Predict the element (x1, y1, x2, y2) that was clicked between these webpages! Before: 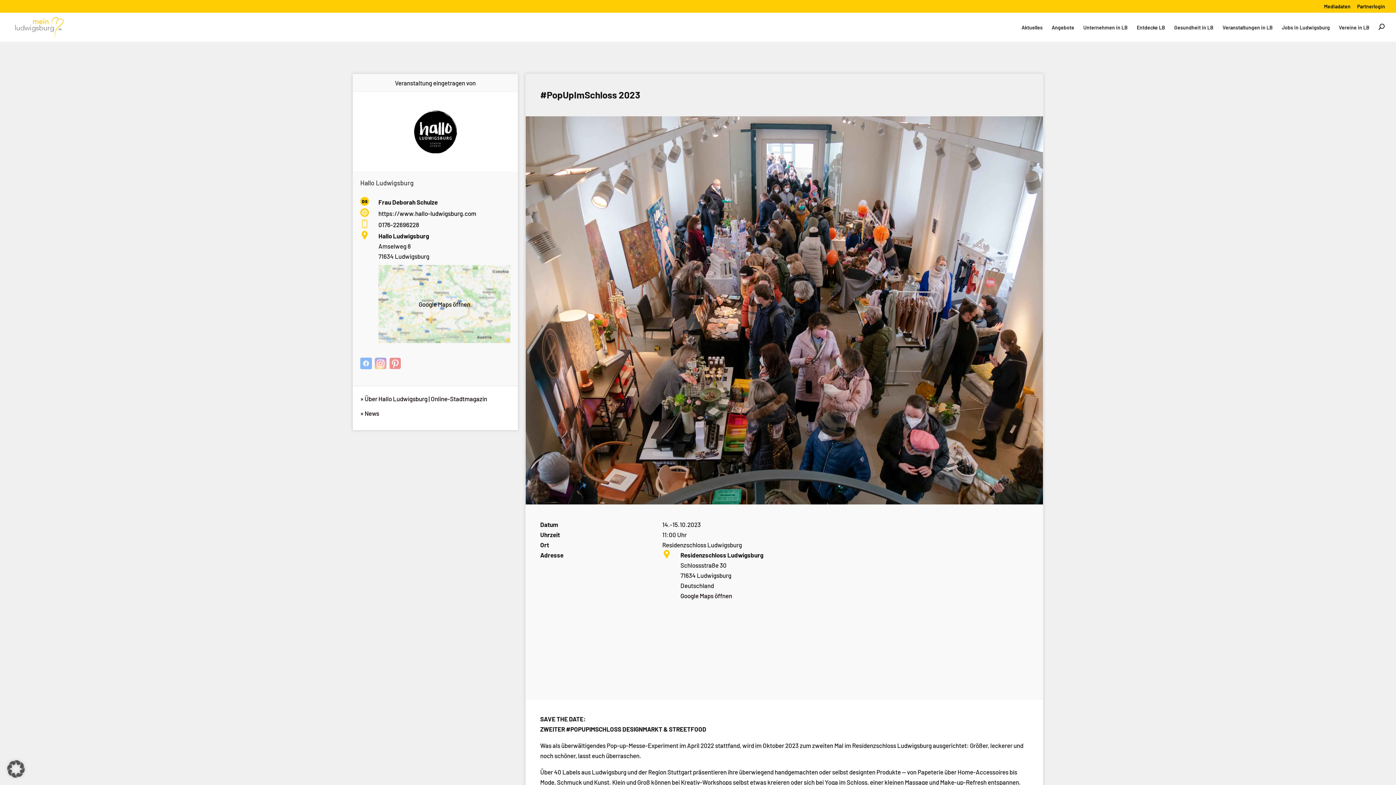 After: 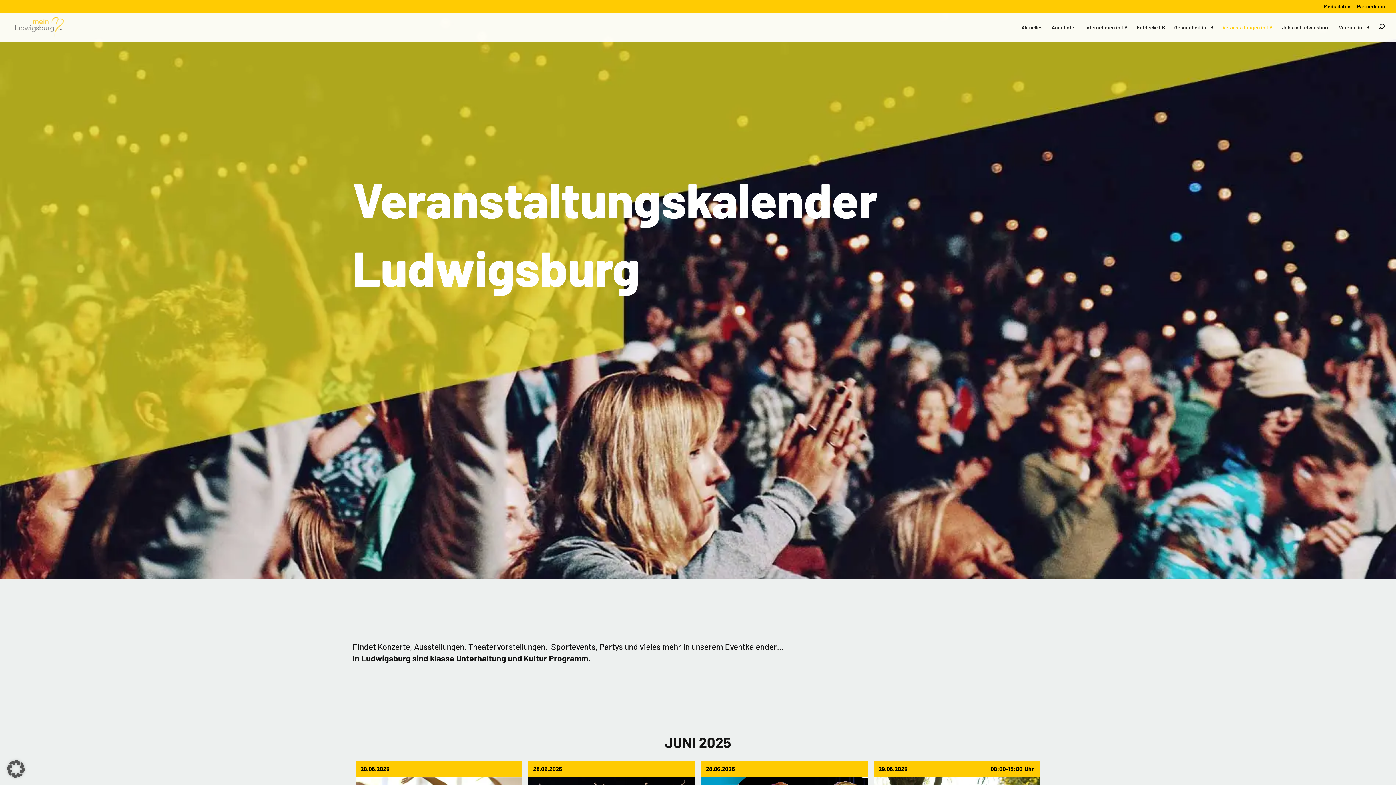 Action: label: Veranstaltungen in LB bbox: (1222, 25, 1273, 41)